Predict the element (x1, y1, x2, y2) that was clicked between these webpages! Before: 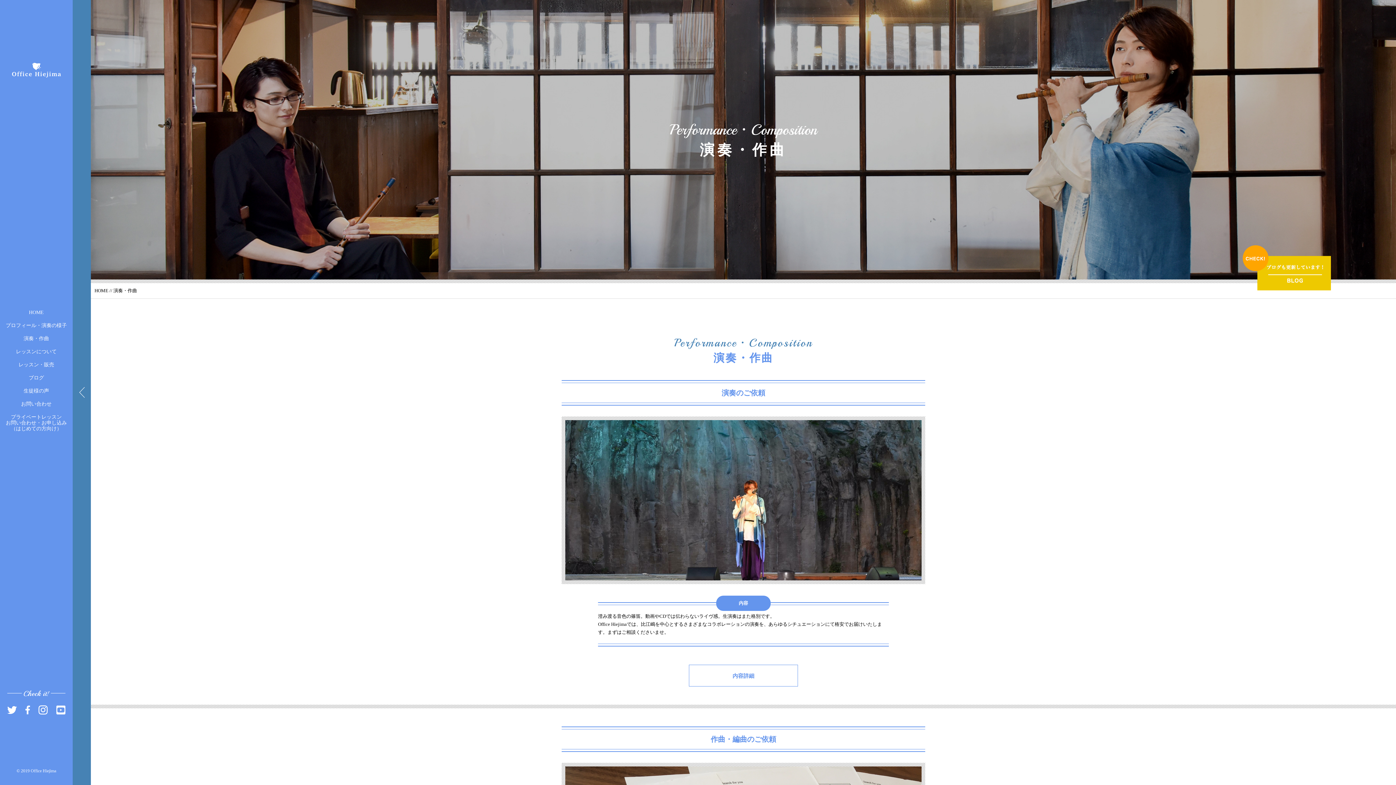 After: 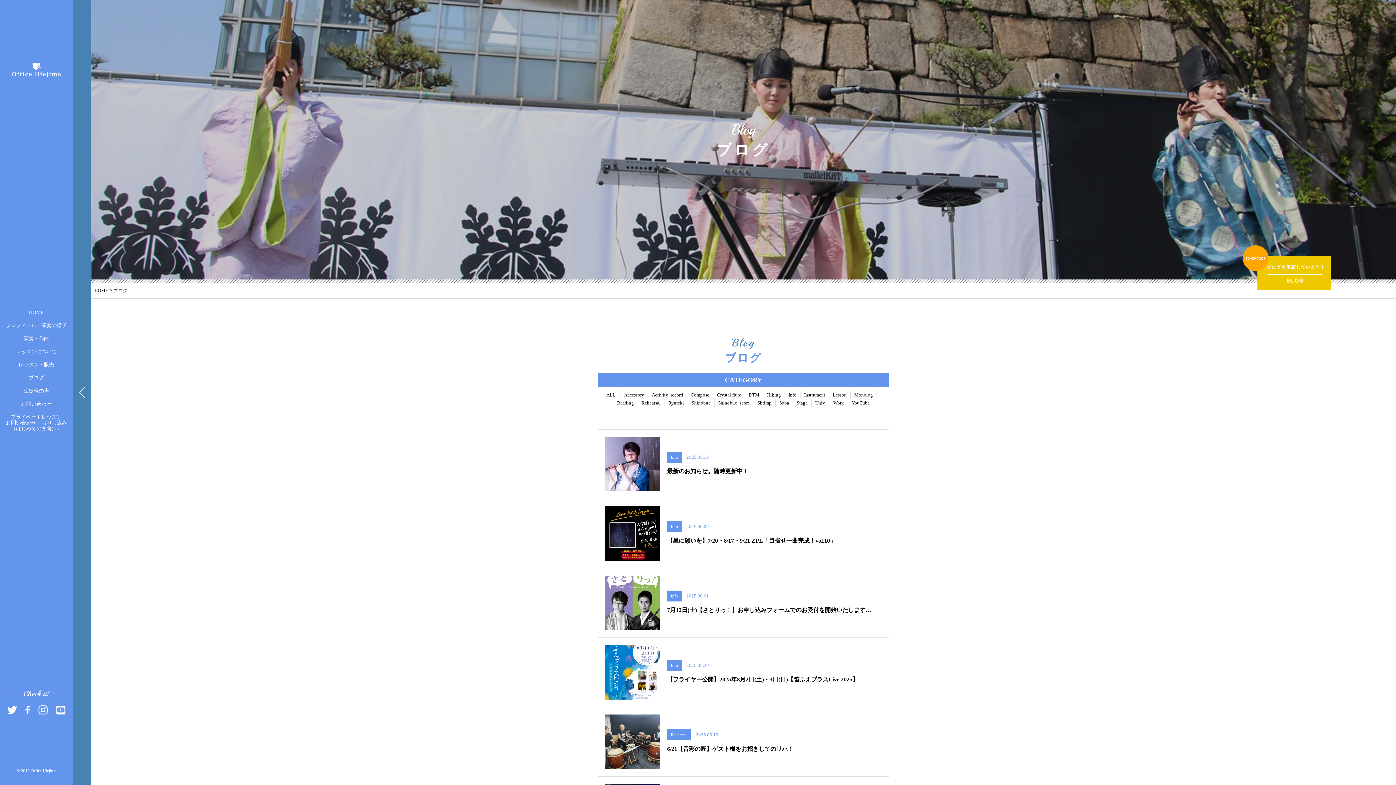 Action: bbox: (1242, 246, 1331, 252)